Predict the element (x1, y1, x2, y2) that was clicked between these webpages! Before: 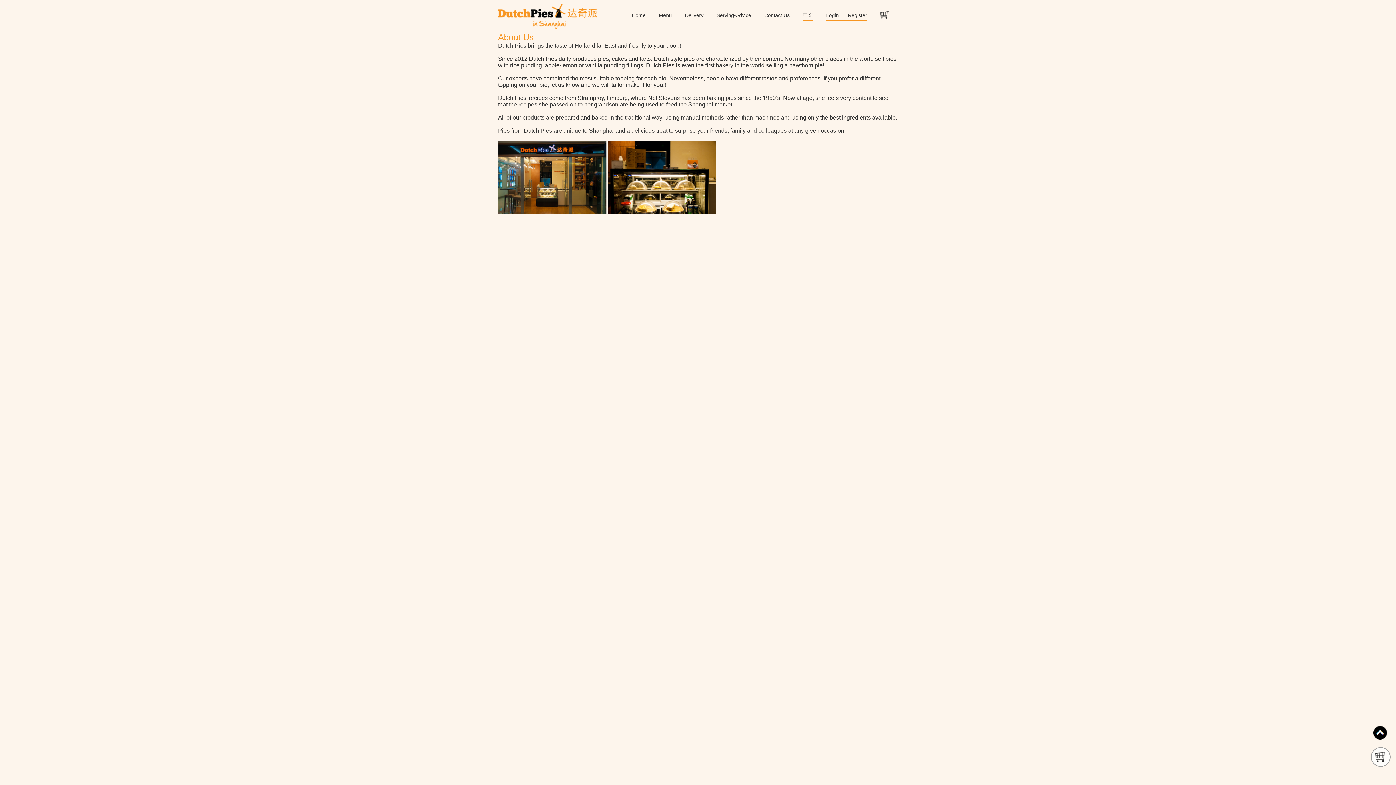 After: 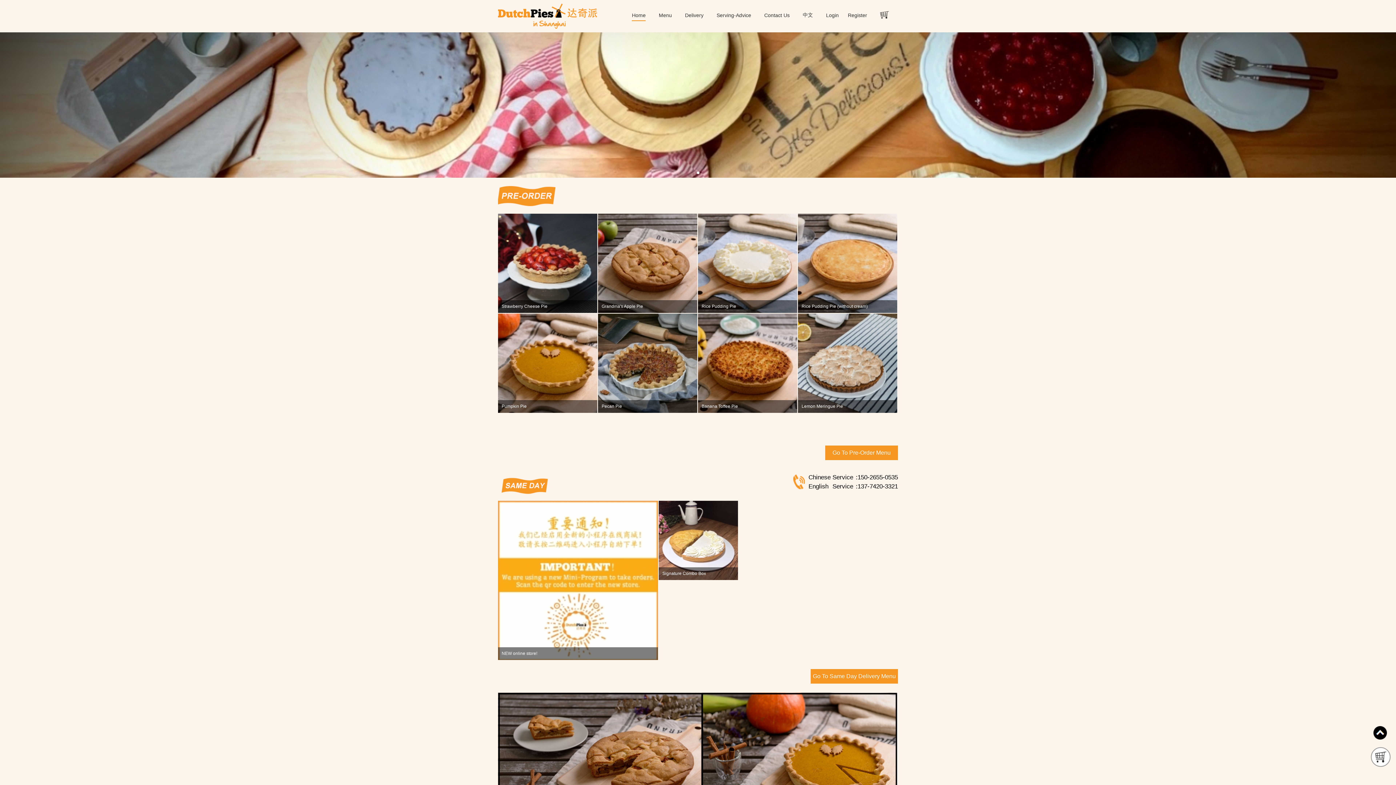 Action: label: Home bbox: (632, 12, 645, 18)